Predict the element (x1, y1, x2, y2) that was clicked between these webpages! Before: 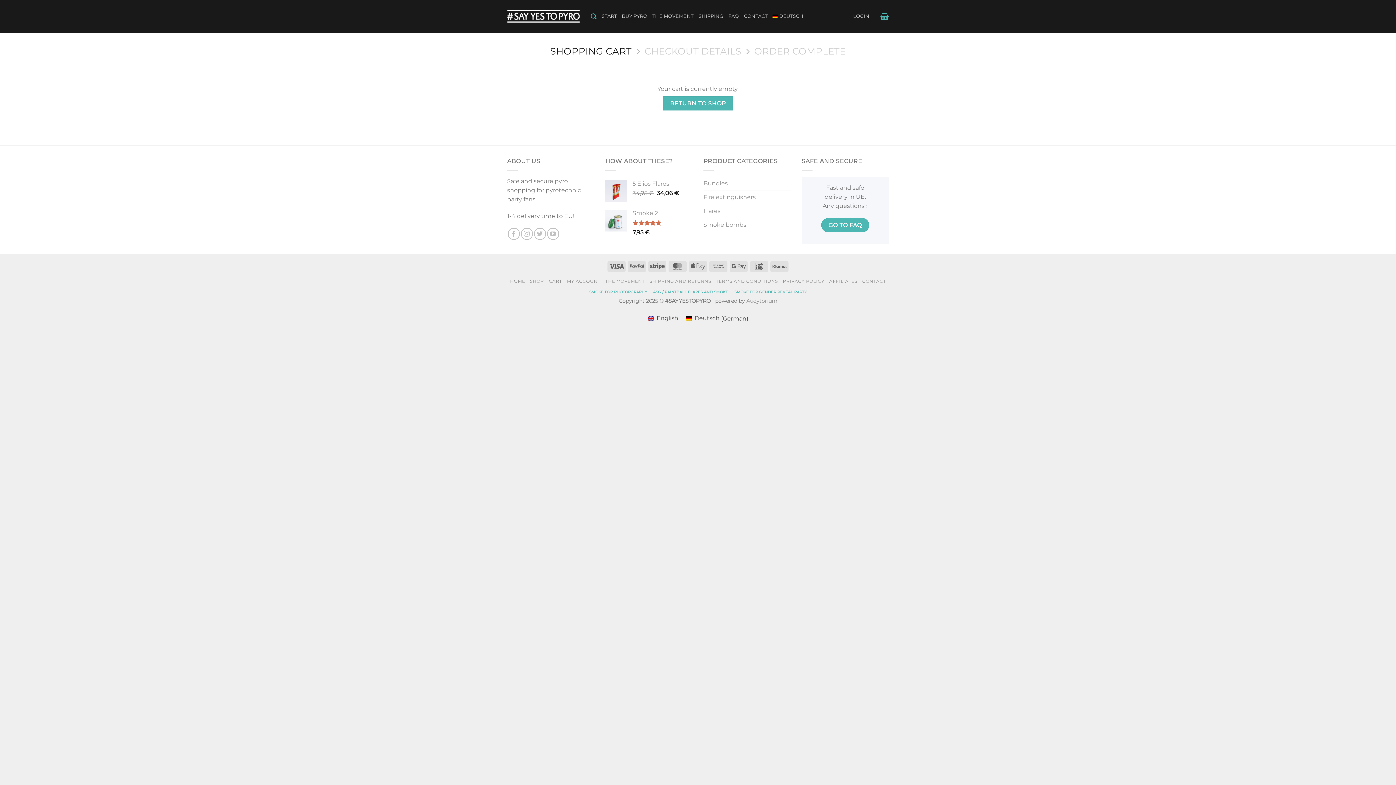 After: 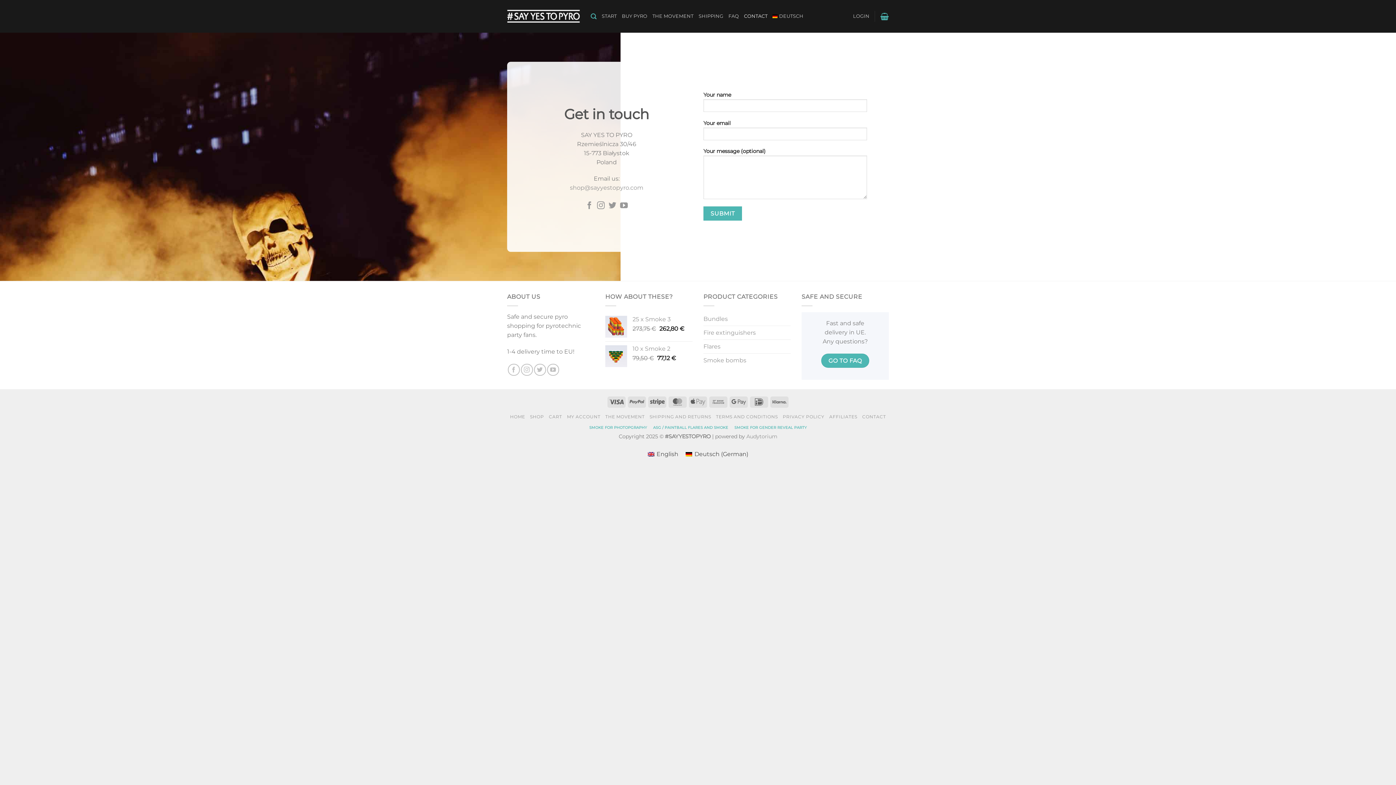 Action: label: CONTACT bbox: (744, 9, 767, 23)